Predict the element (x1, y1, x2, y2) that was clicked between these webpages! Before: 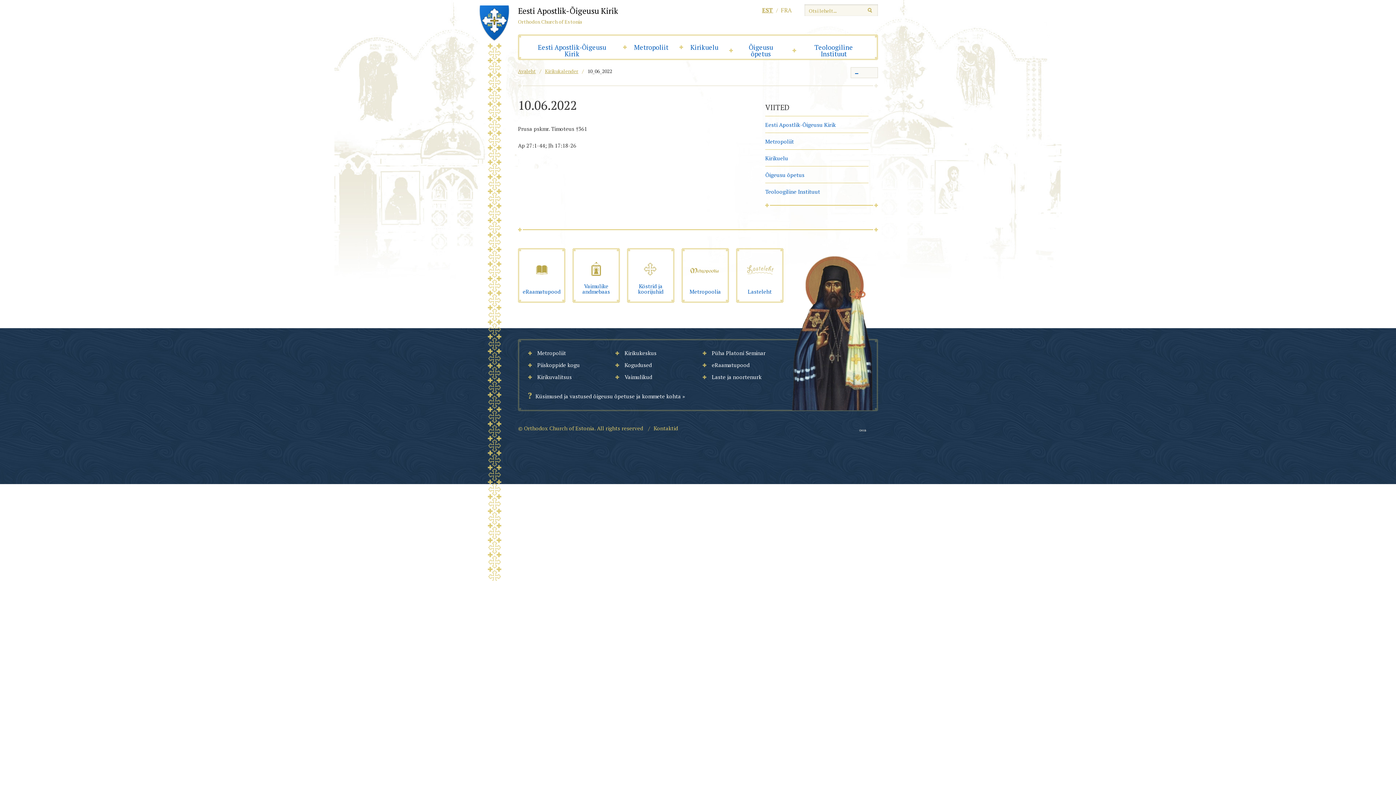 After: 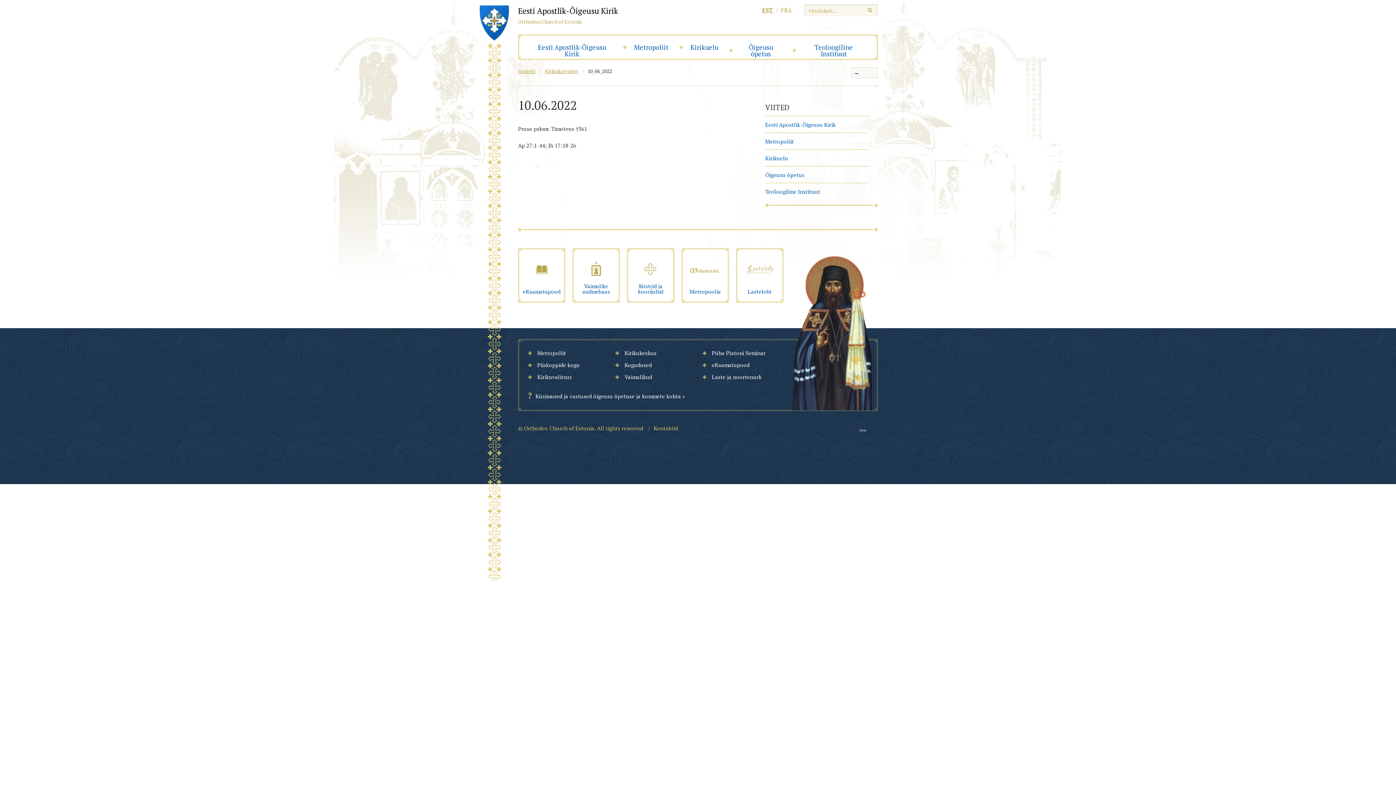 Action: bbox: (535, 372, 573, 381) label: Kirikuvalitsus